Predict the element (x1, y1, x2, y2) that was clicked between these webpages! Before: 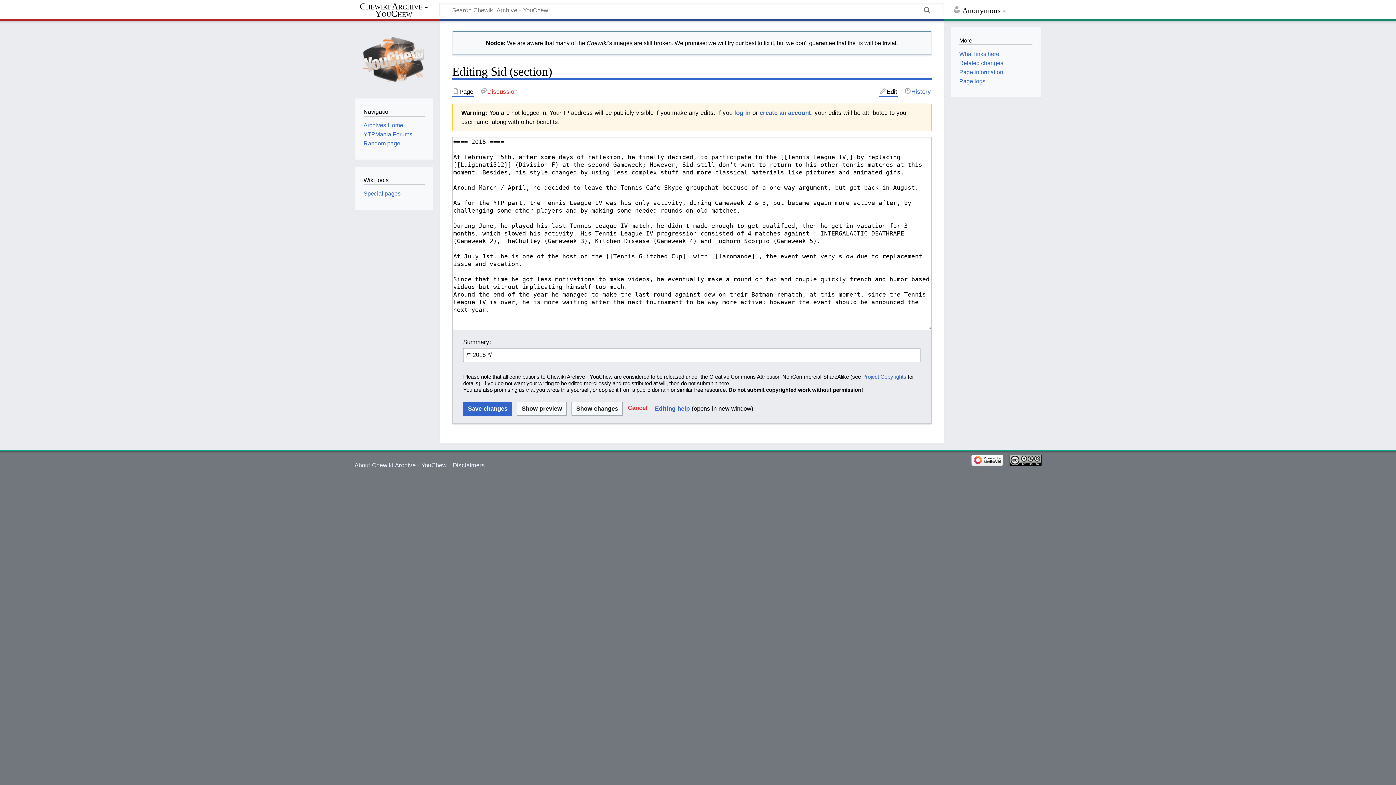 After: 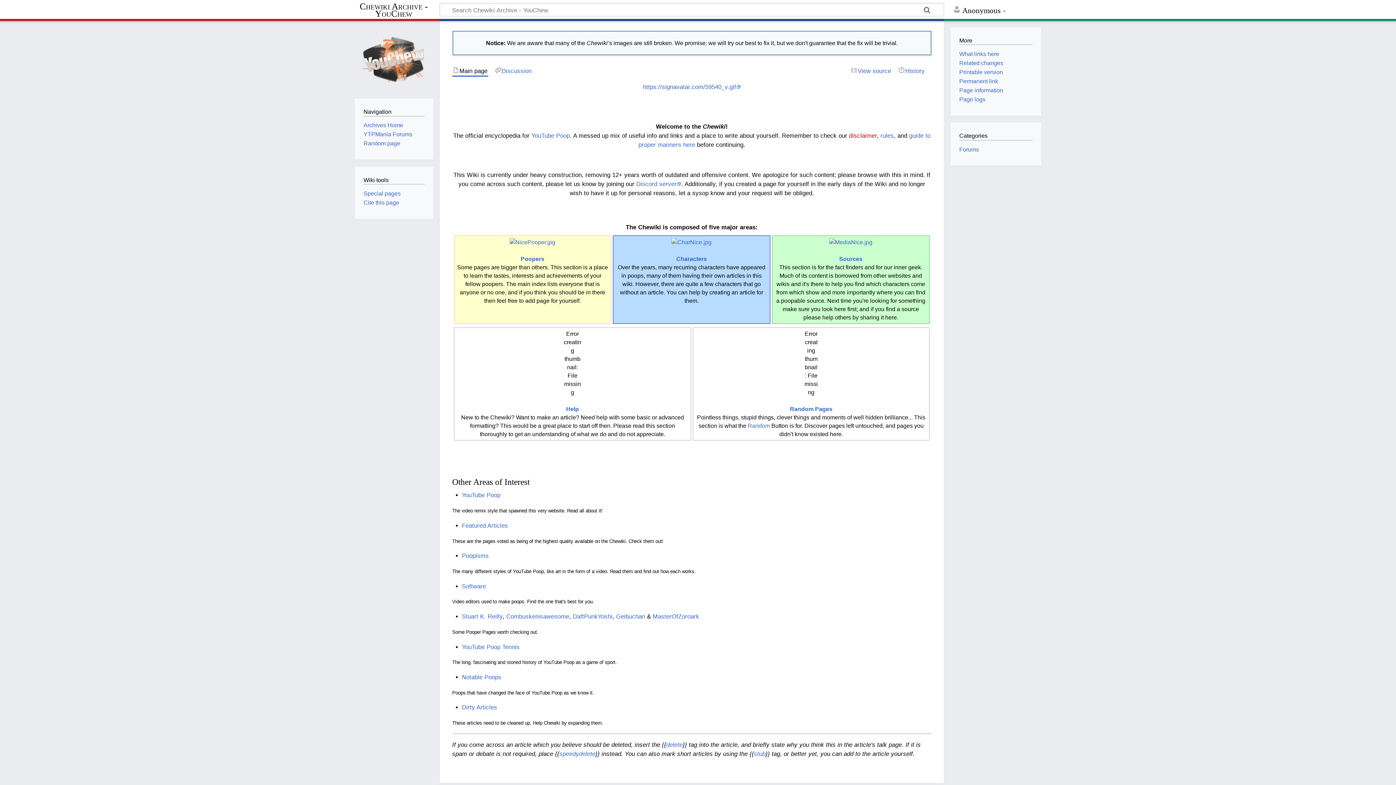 Action: bbox: (360, 25, 427, 92)